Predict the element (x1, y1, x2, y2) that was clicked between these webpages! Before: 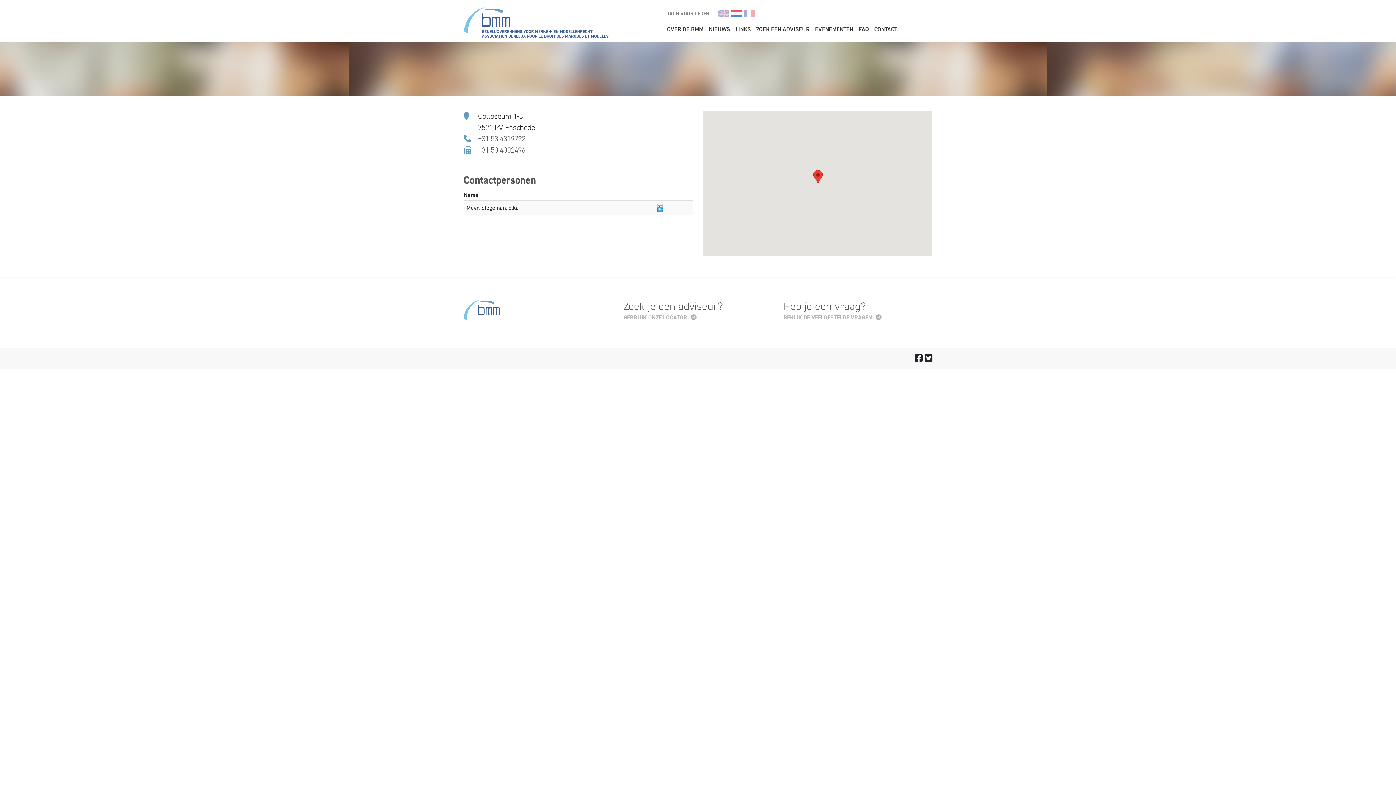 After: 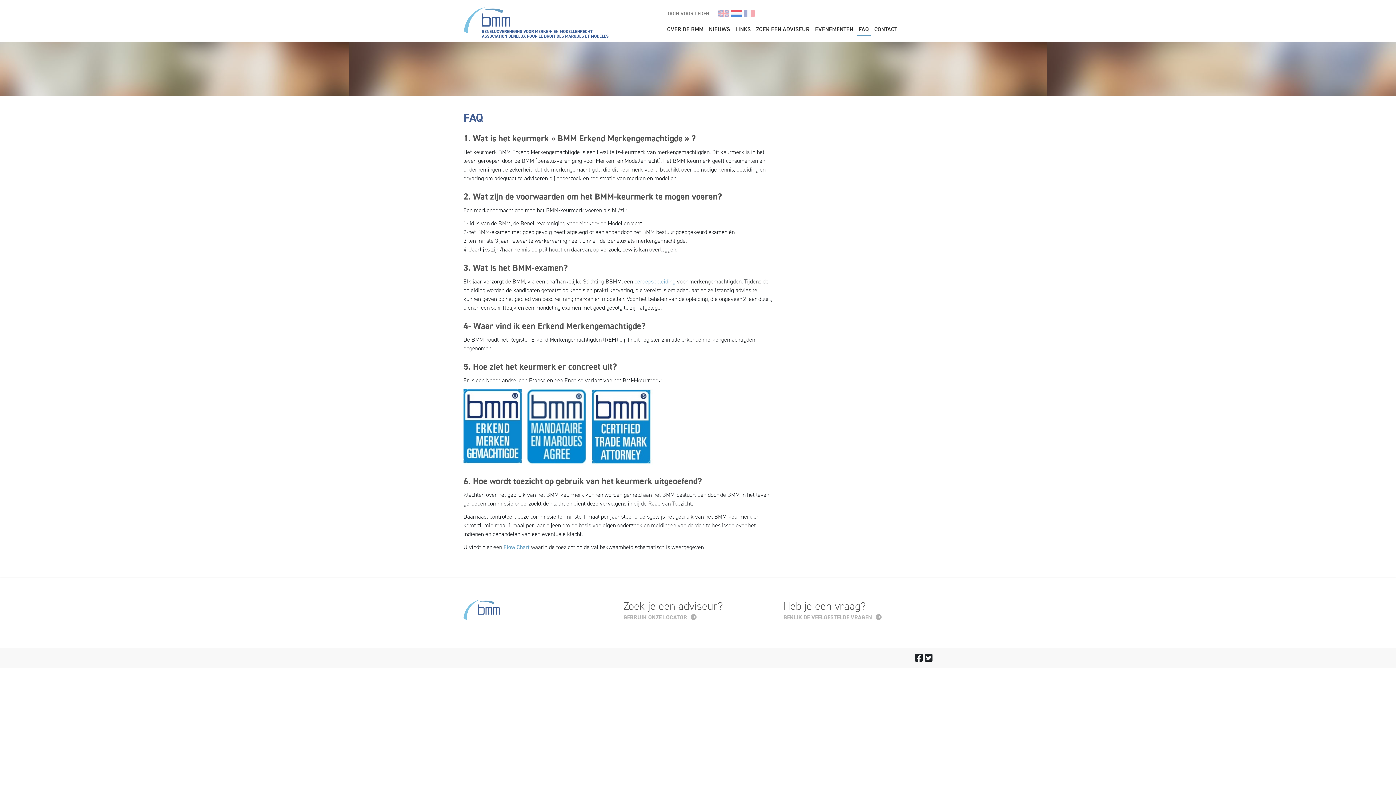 Action: label: FAQ bbox: (857, 23, 870, 36)